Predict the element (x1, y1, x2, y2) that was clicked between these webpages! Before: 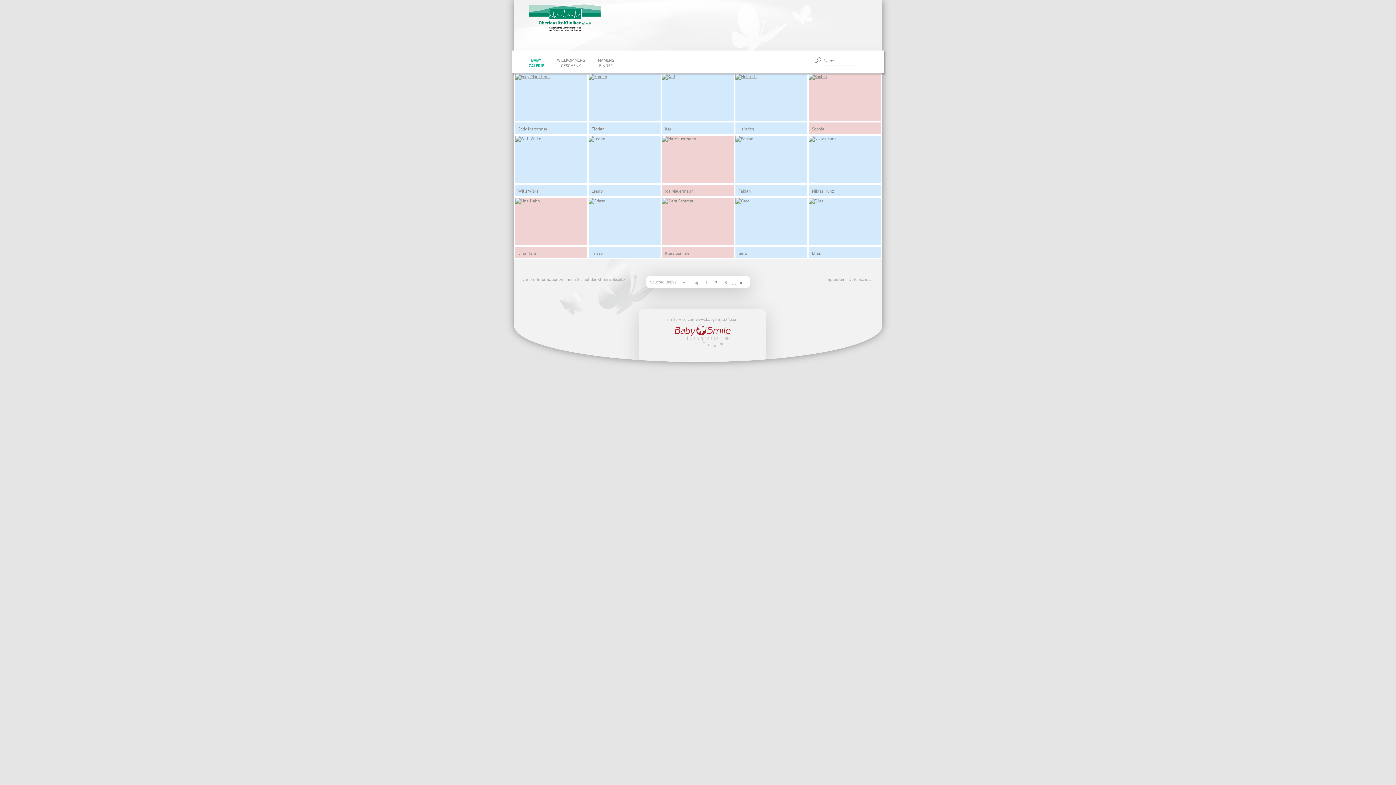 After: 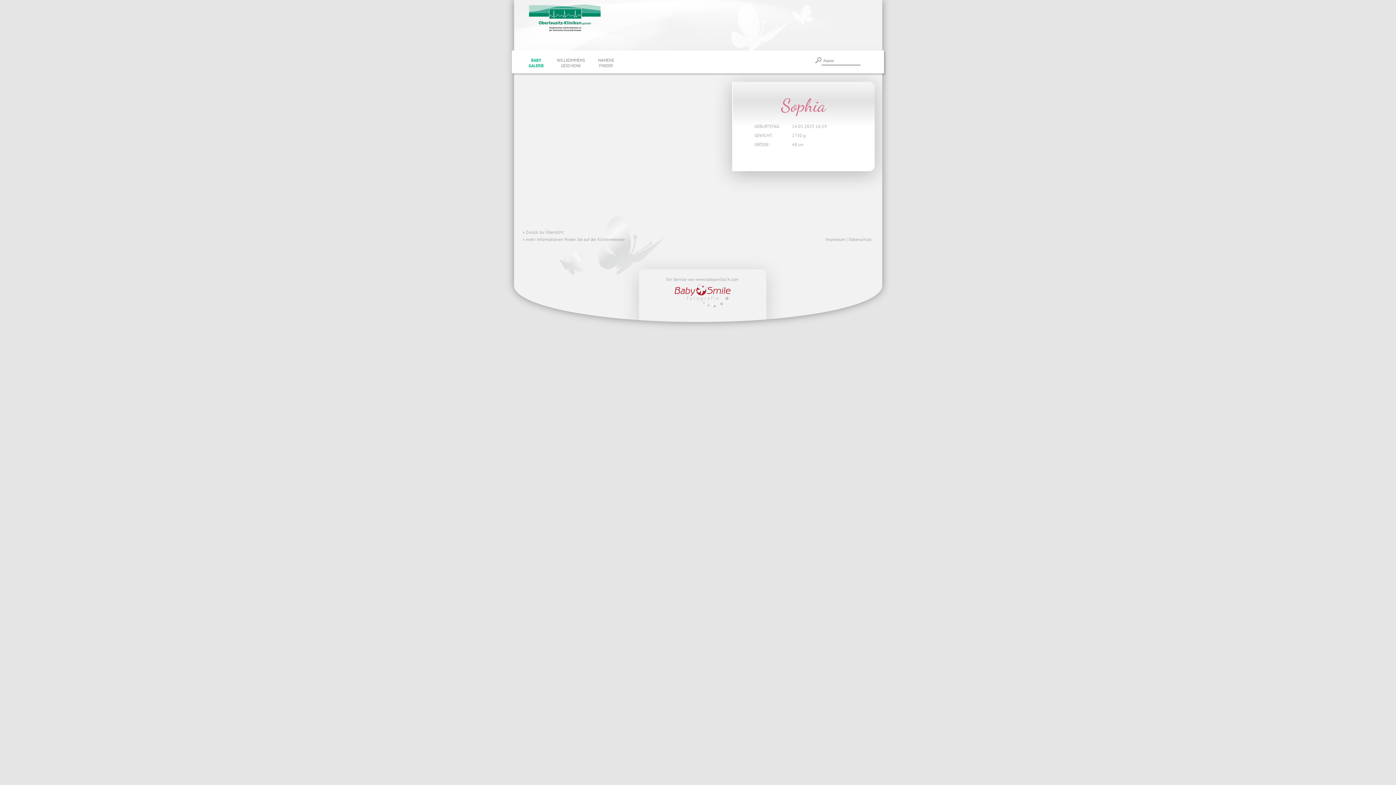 Action: bbox: (808, 73, 880, 133) label: Sophia